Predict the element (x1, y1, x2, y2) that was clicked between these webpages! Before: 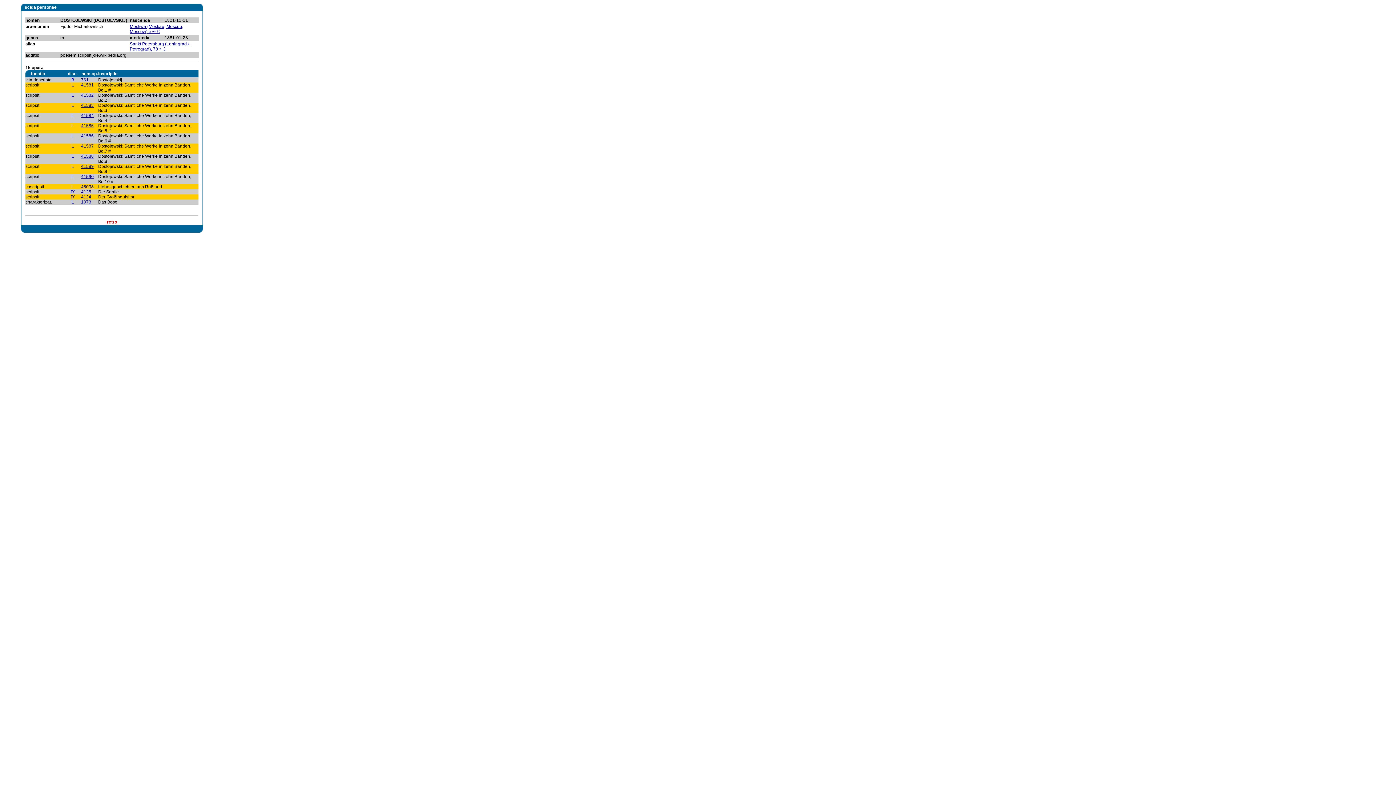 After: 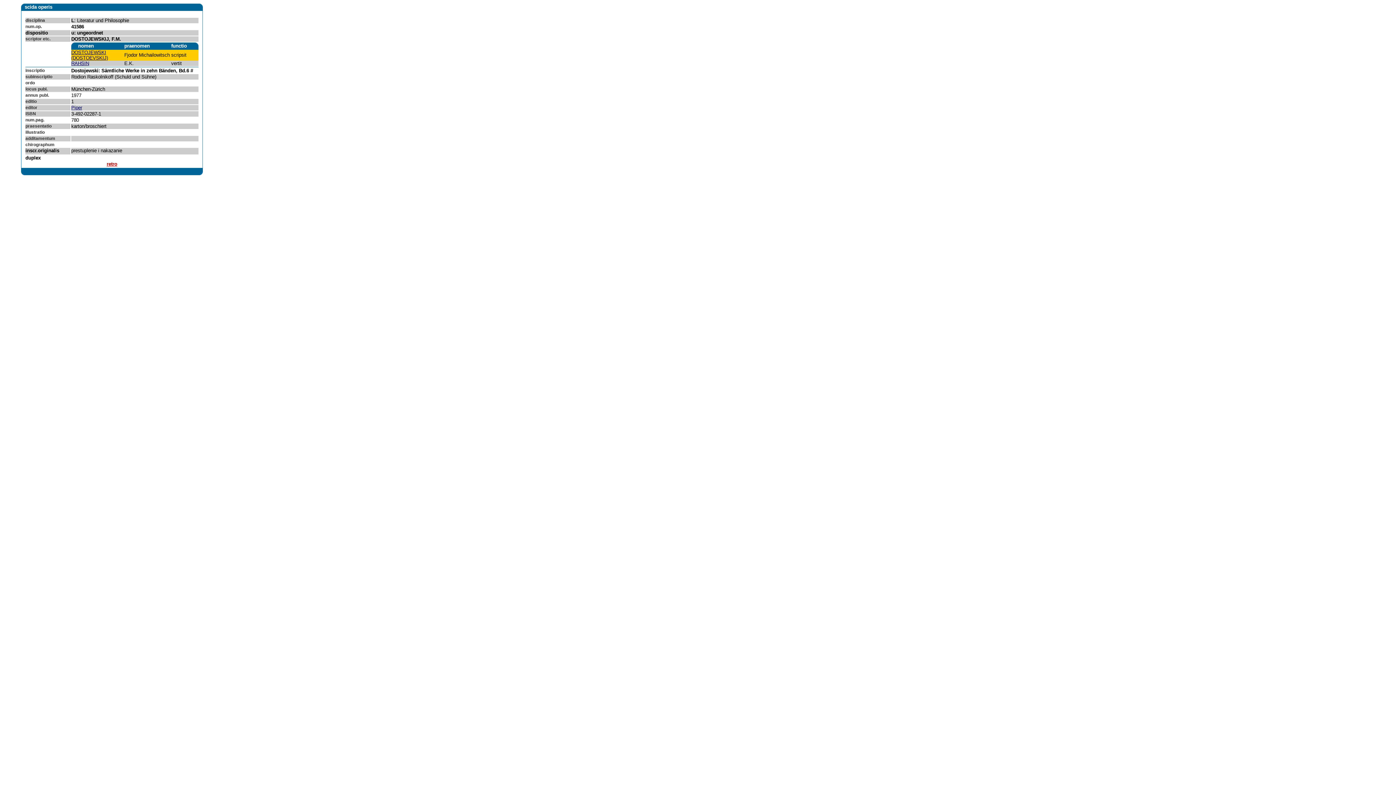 Action: label: 41586 bbox: (81, 133, 93, 138)